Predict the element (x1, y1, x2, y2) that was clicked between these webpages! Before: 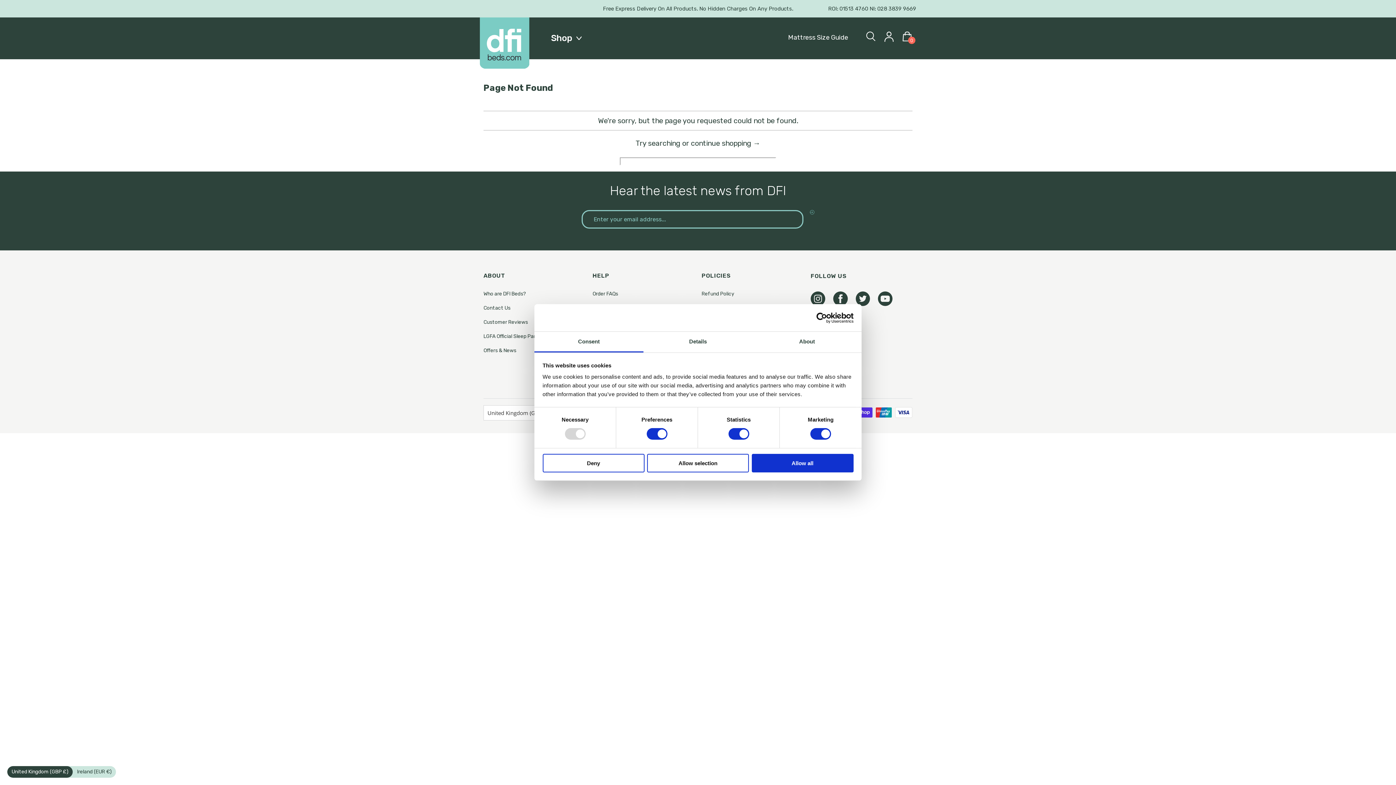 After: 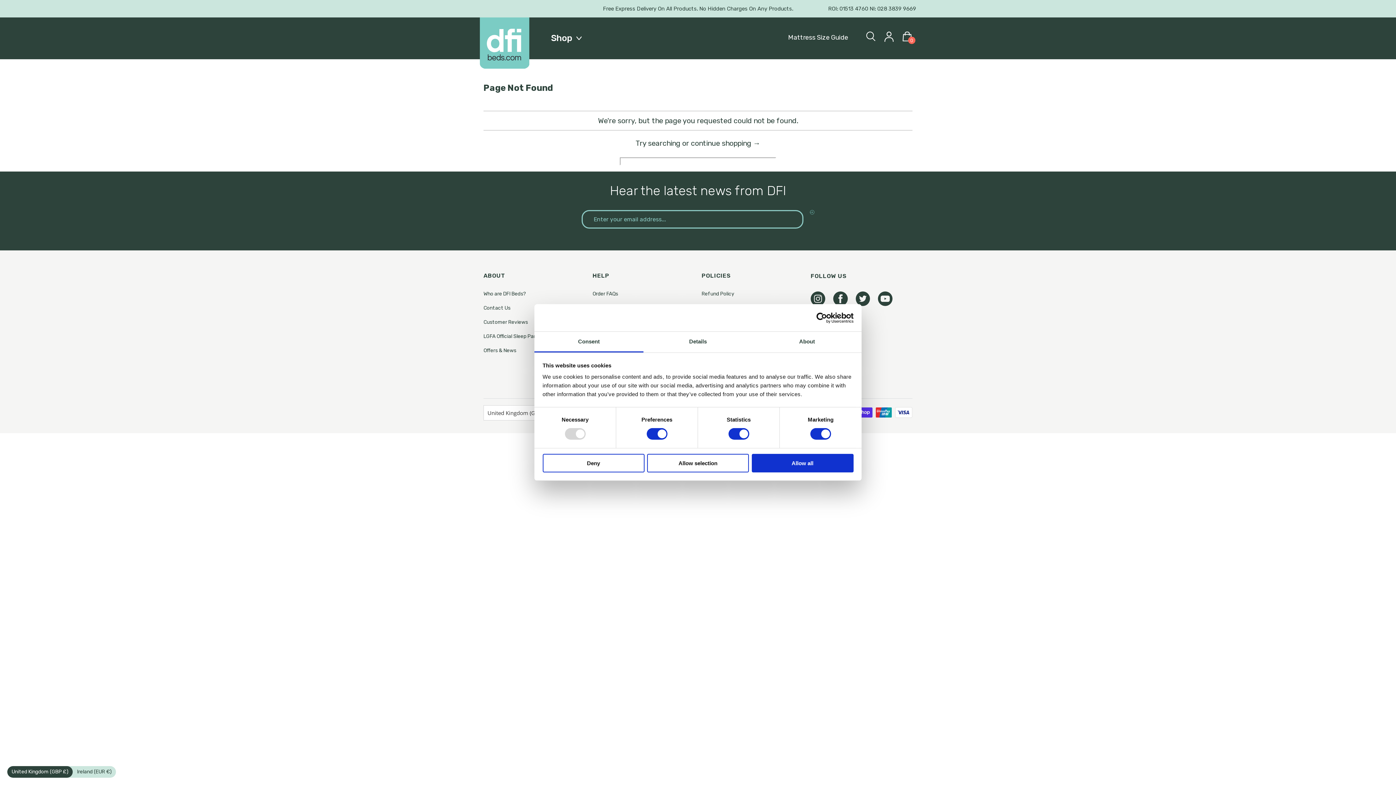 Action: label: NI: 028 3839 9669 bbox: (869, 5, 916, 12)